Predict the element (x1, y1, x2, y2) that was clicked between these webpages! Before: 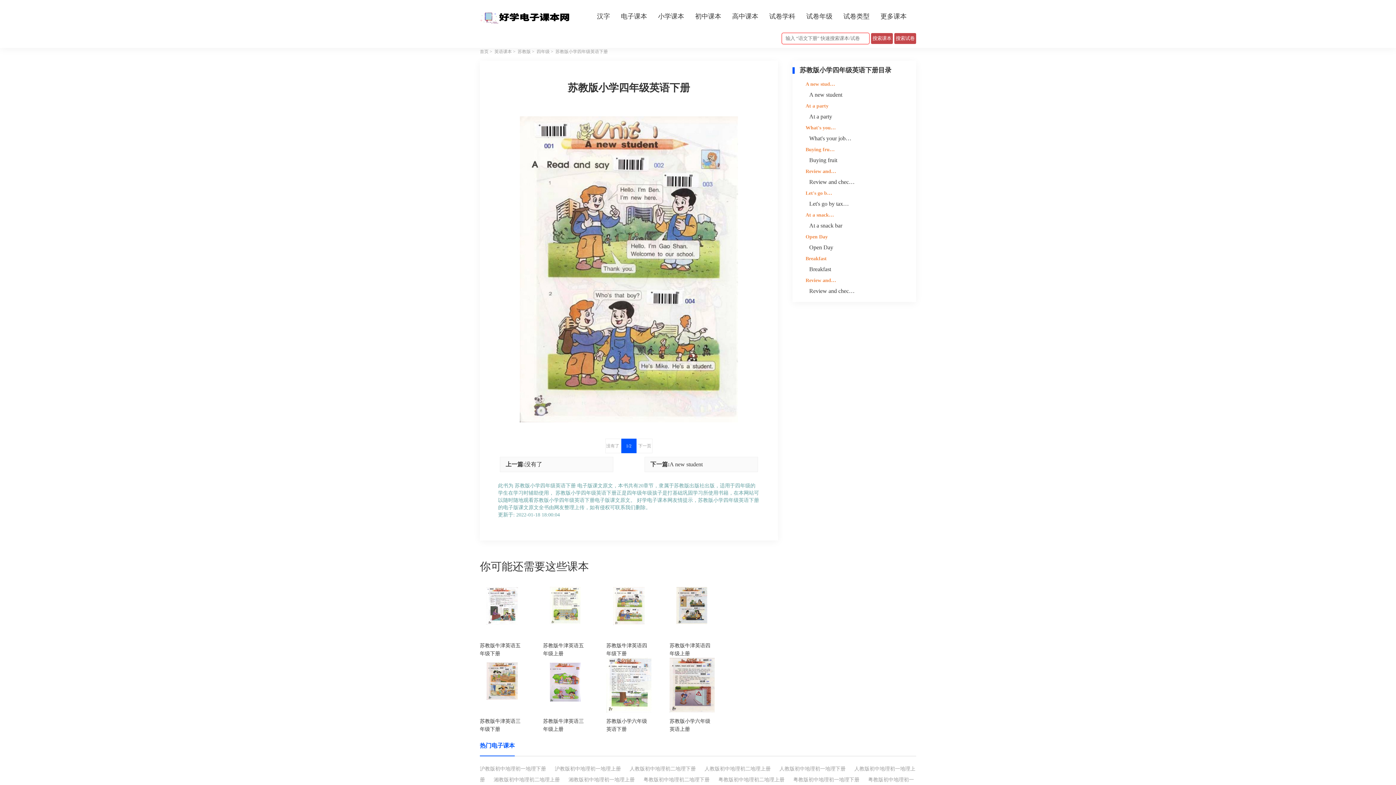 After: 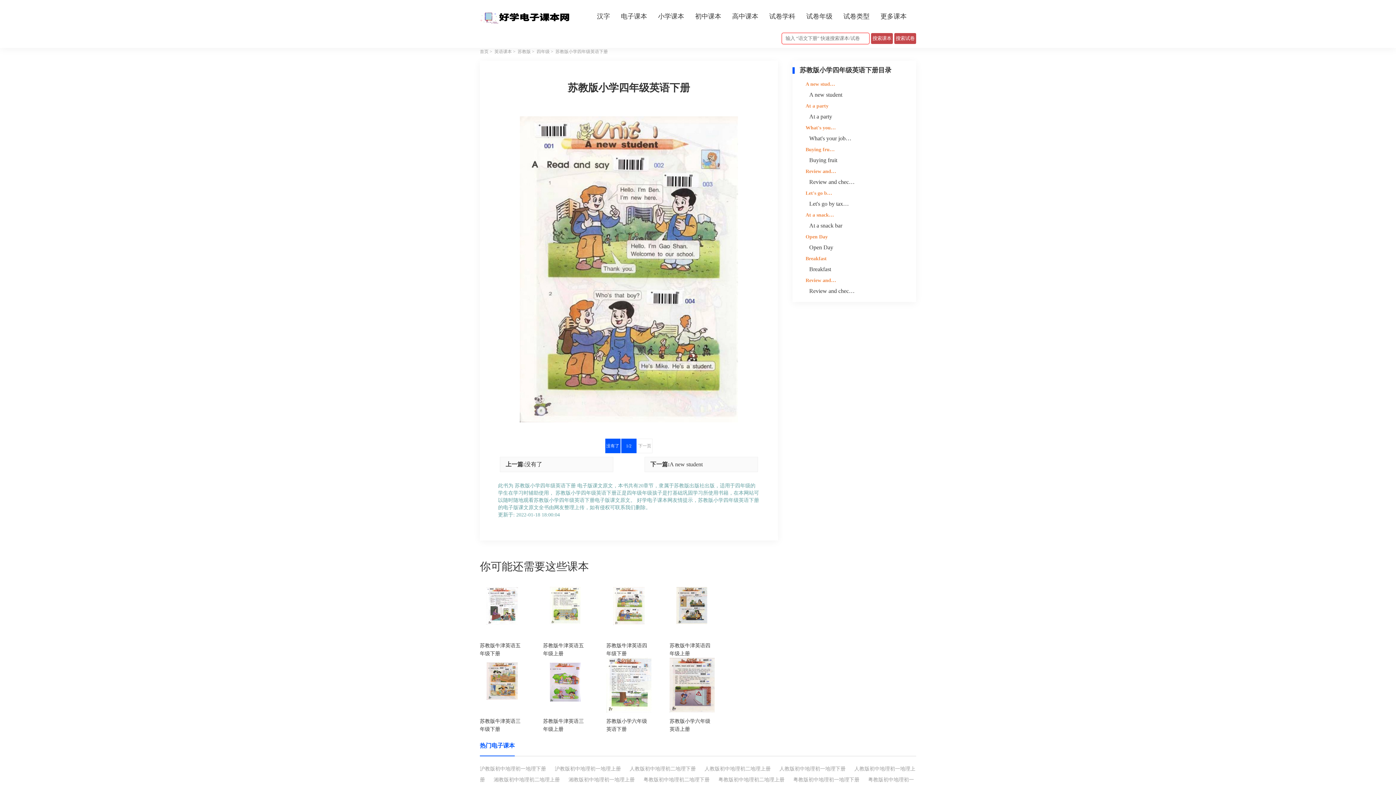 Action: label: 没有了 bbox: (605, 438, 620, 453)